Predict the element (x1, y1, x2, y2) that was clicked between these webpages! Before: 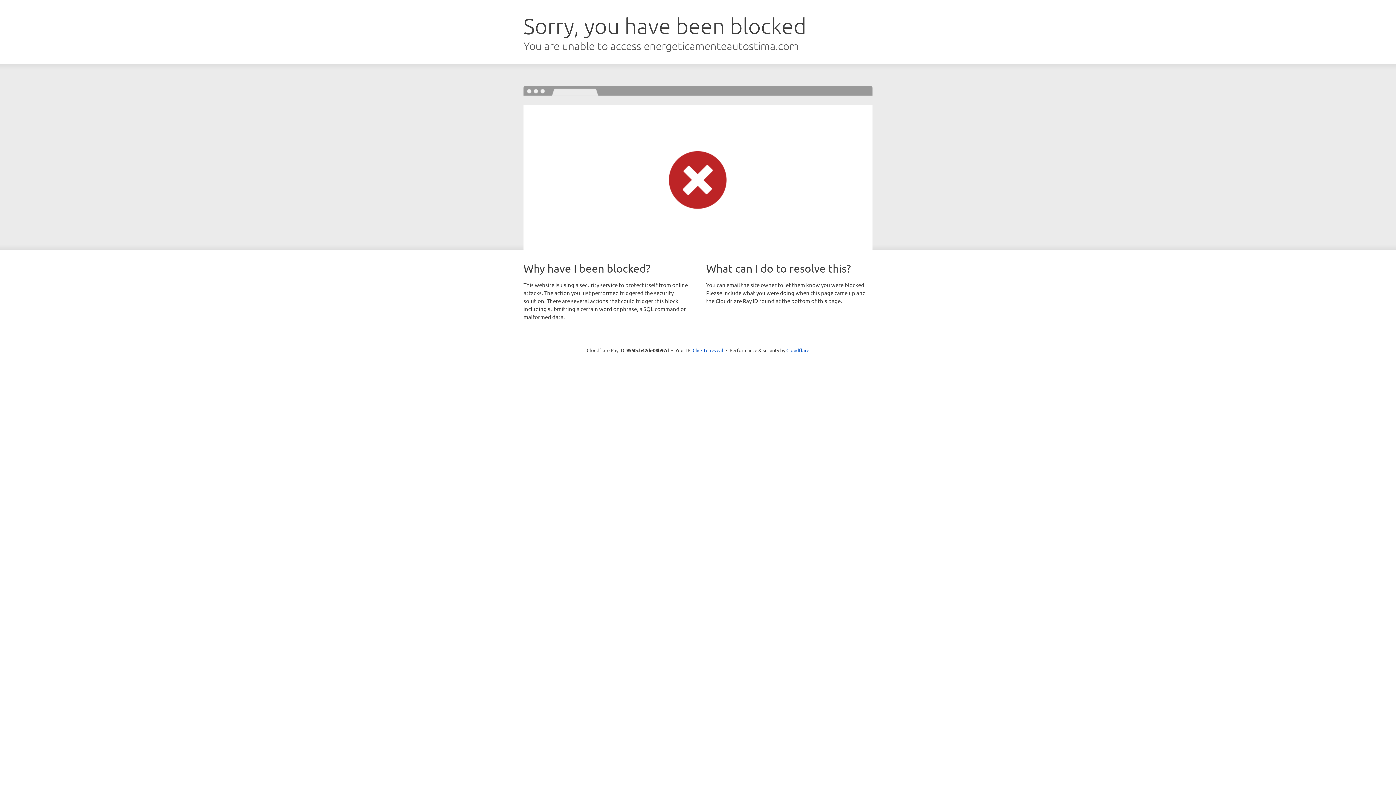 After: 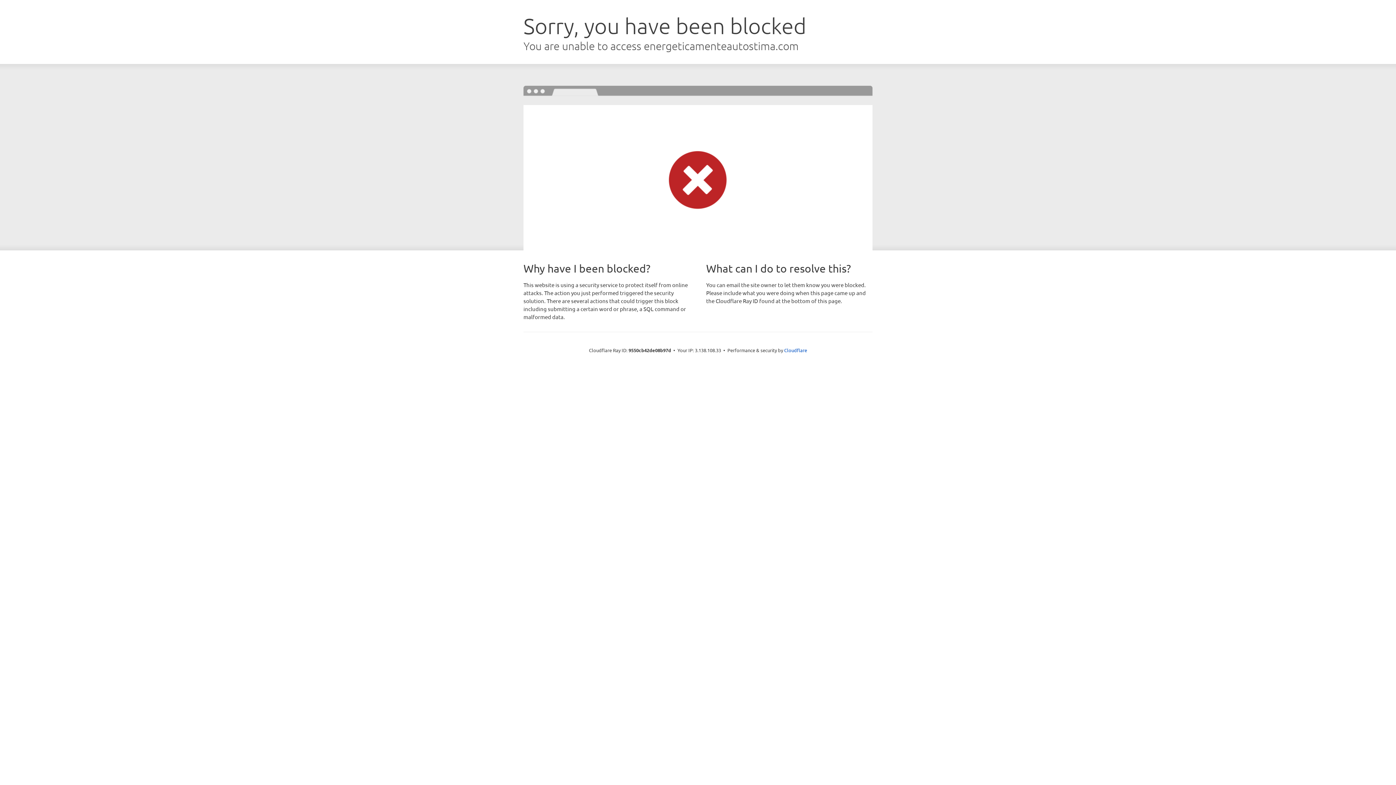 Action: label: Click to reveal bbox: (692, 346, 723, 353)